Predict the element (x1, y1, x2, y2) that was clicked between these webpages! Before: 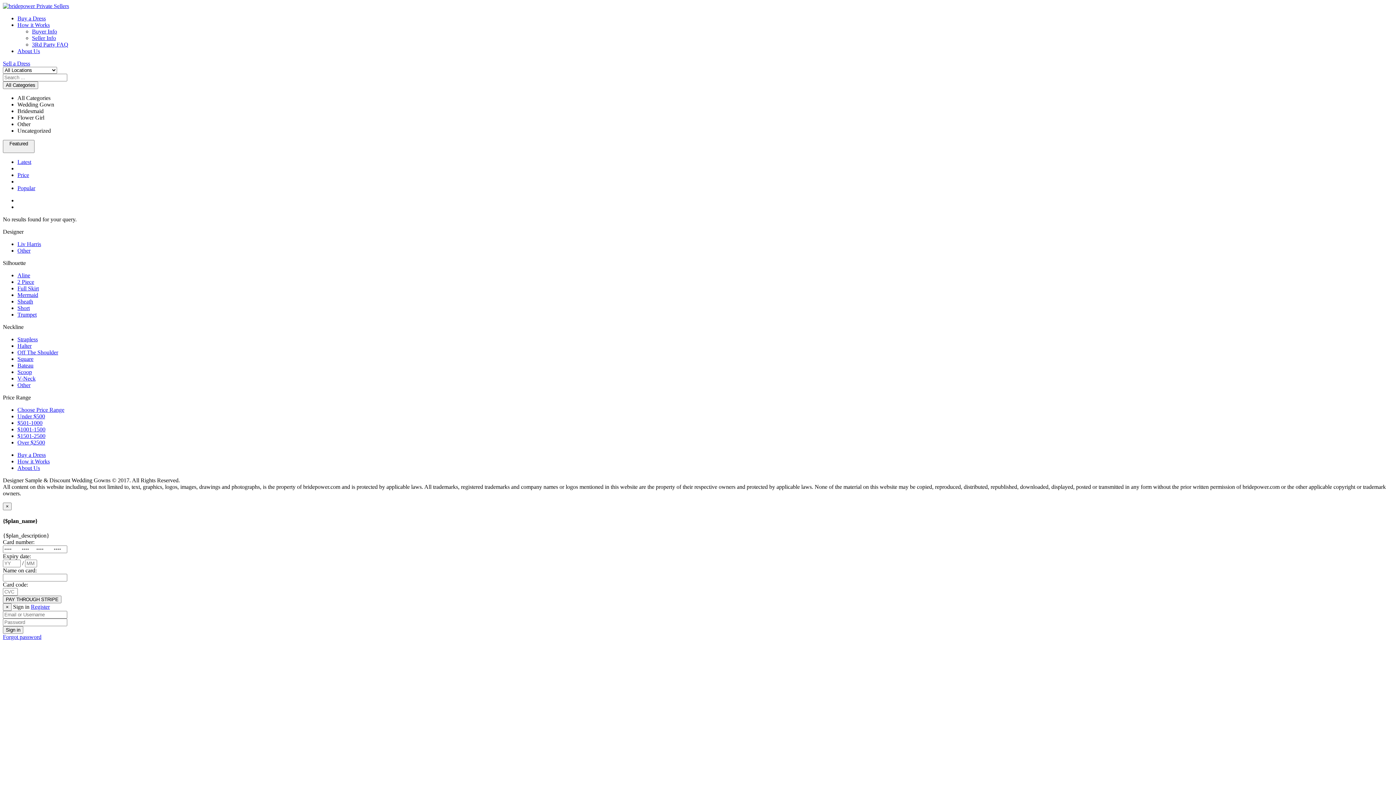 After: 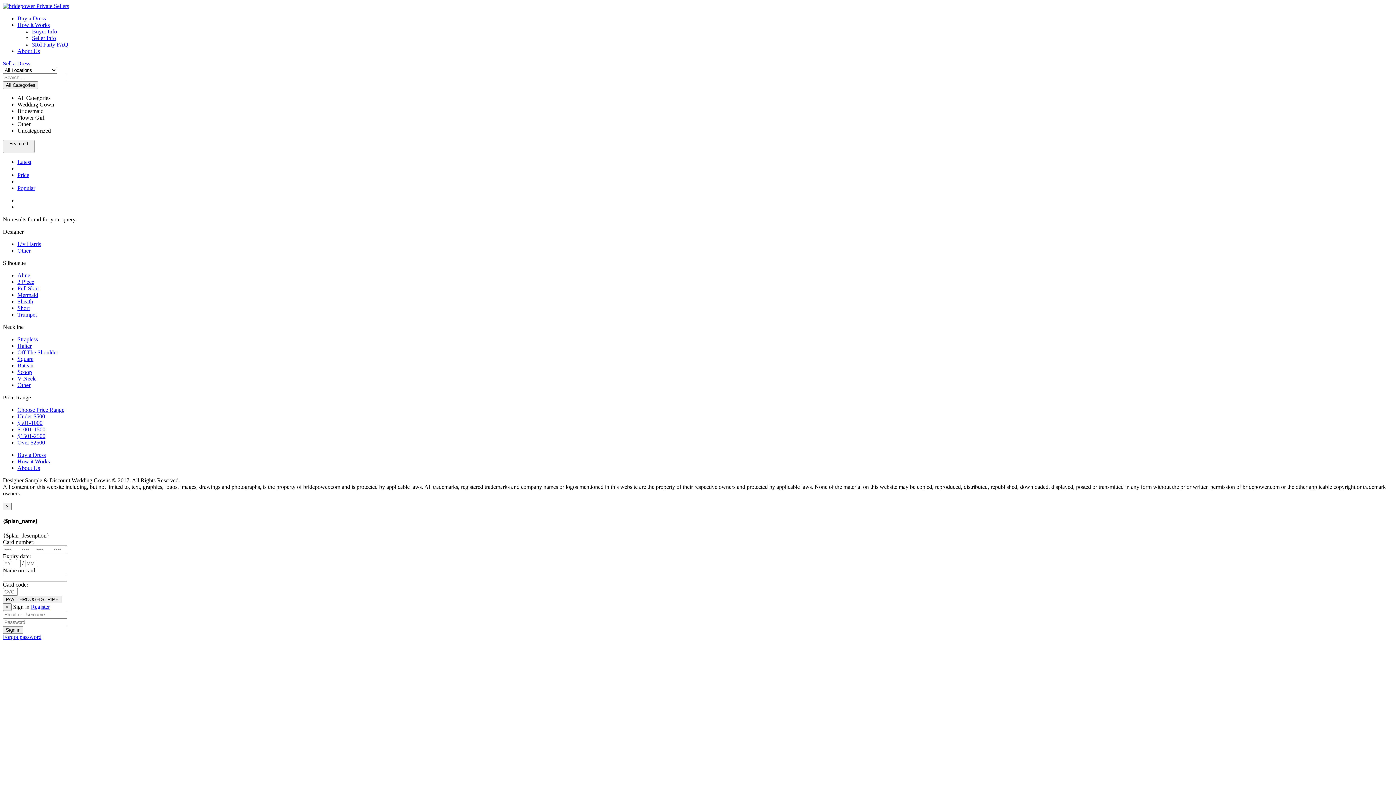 Action: label: Full Skirt bbox: (17, 285, 38, 291)